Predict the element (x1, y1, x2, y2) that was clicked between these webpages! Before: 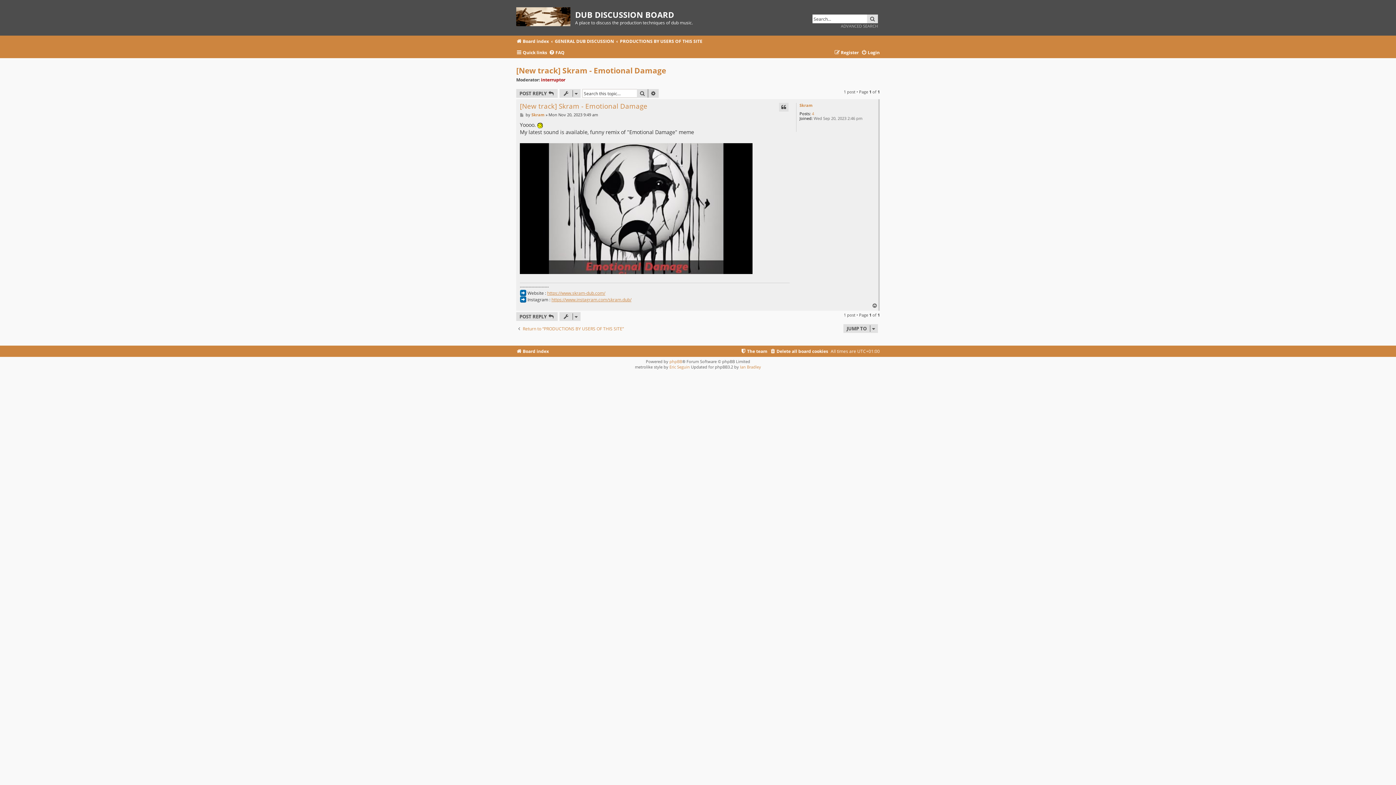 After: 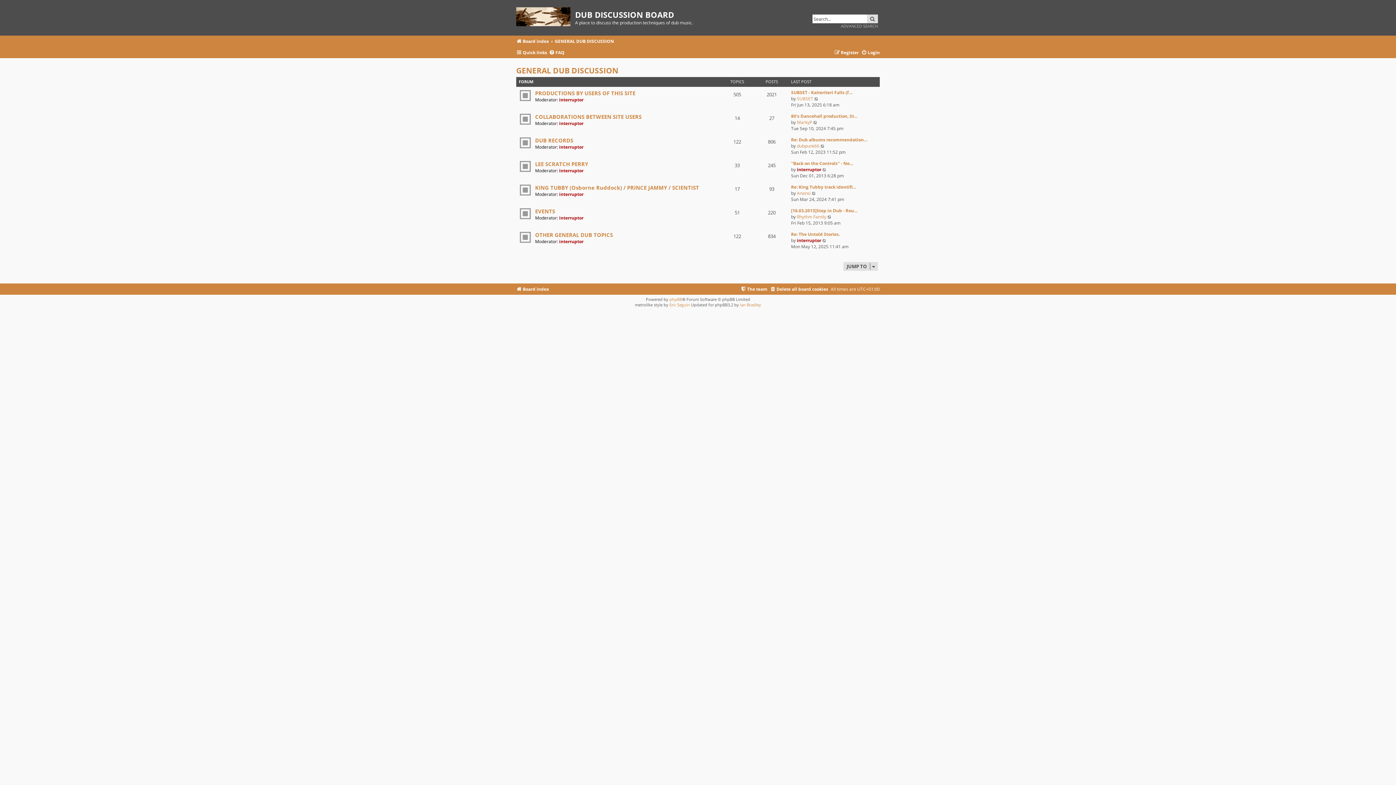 Action: label: GENERAL DUB DISCUSSION bbox: (554, 36, 614, 46)